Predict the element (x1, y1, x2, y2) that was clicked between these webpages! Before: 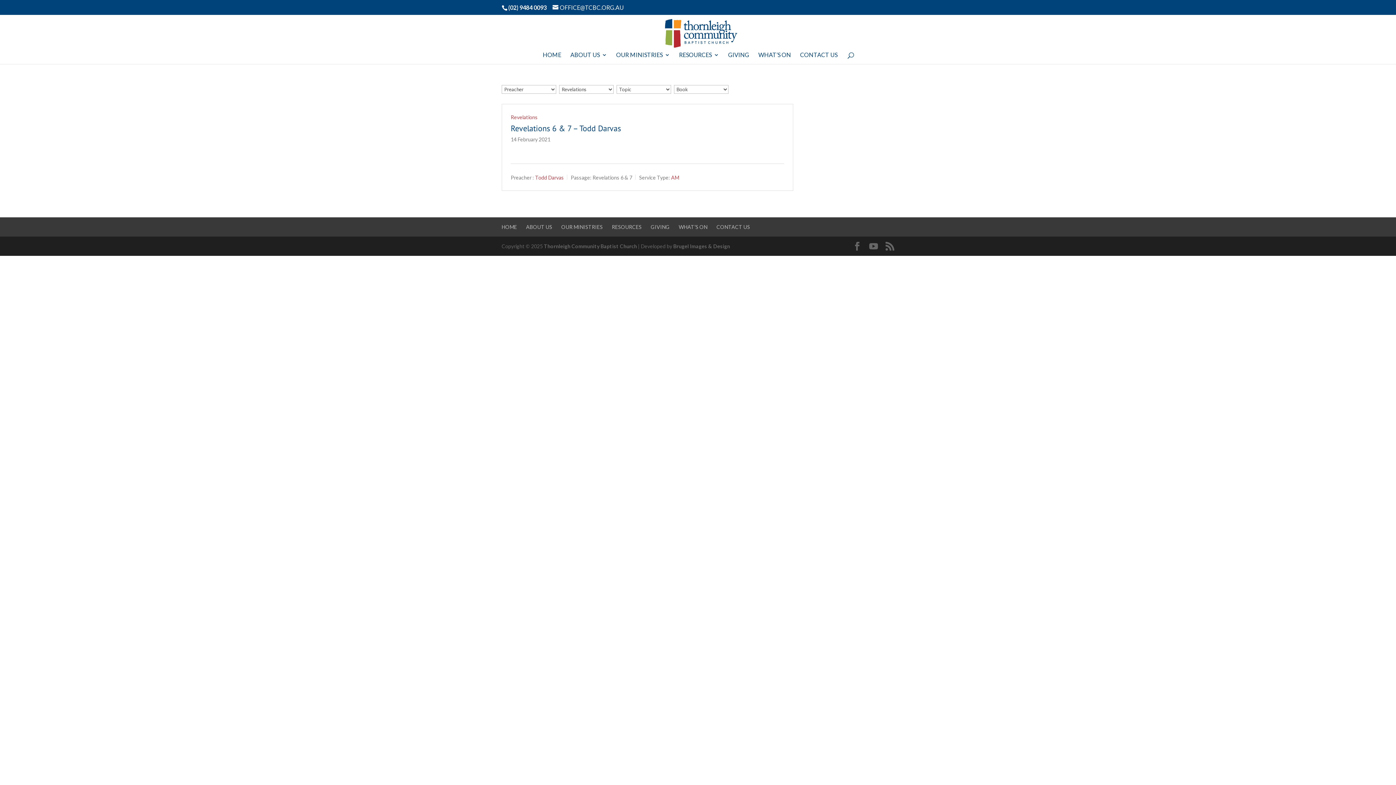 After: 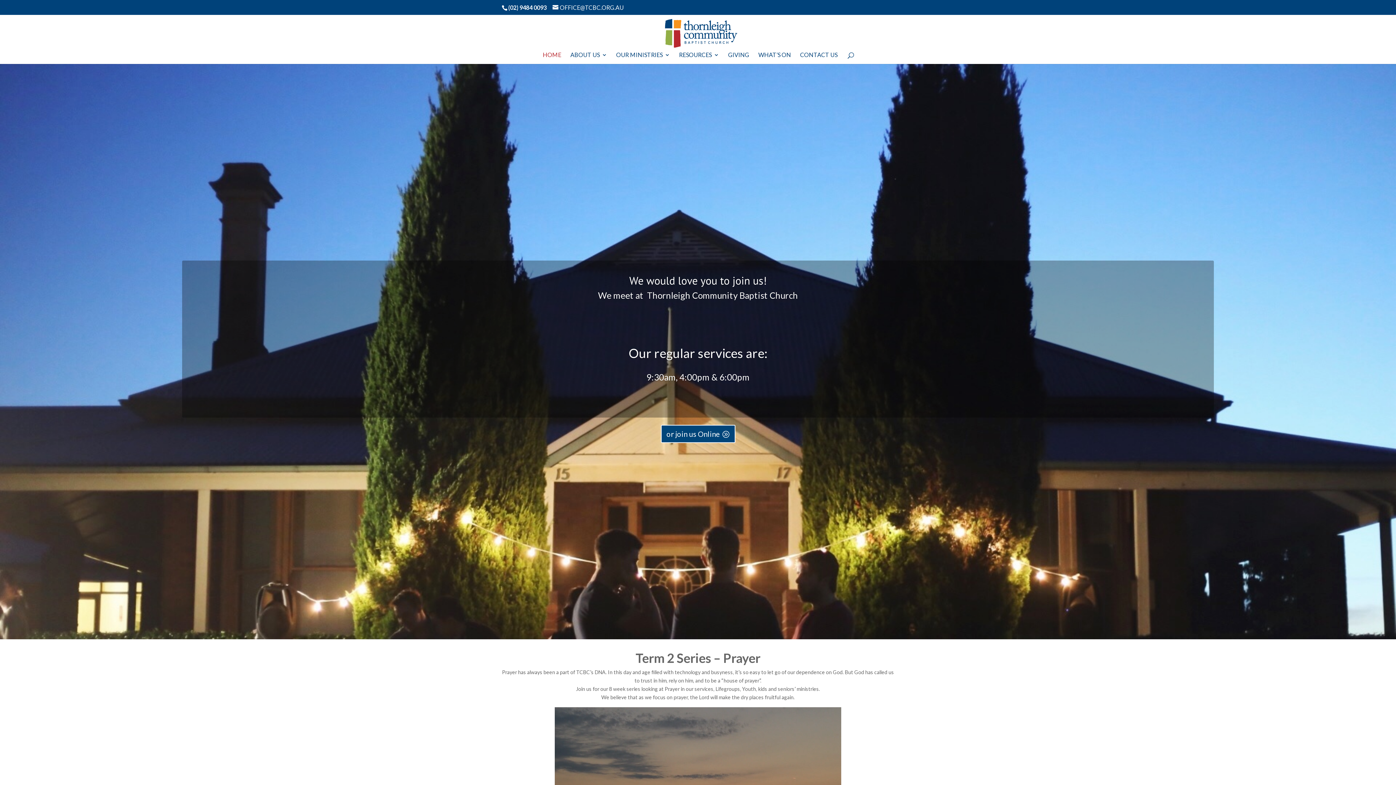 Action: bbox: (501, 223, 517, 230) label: HOME